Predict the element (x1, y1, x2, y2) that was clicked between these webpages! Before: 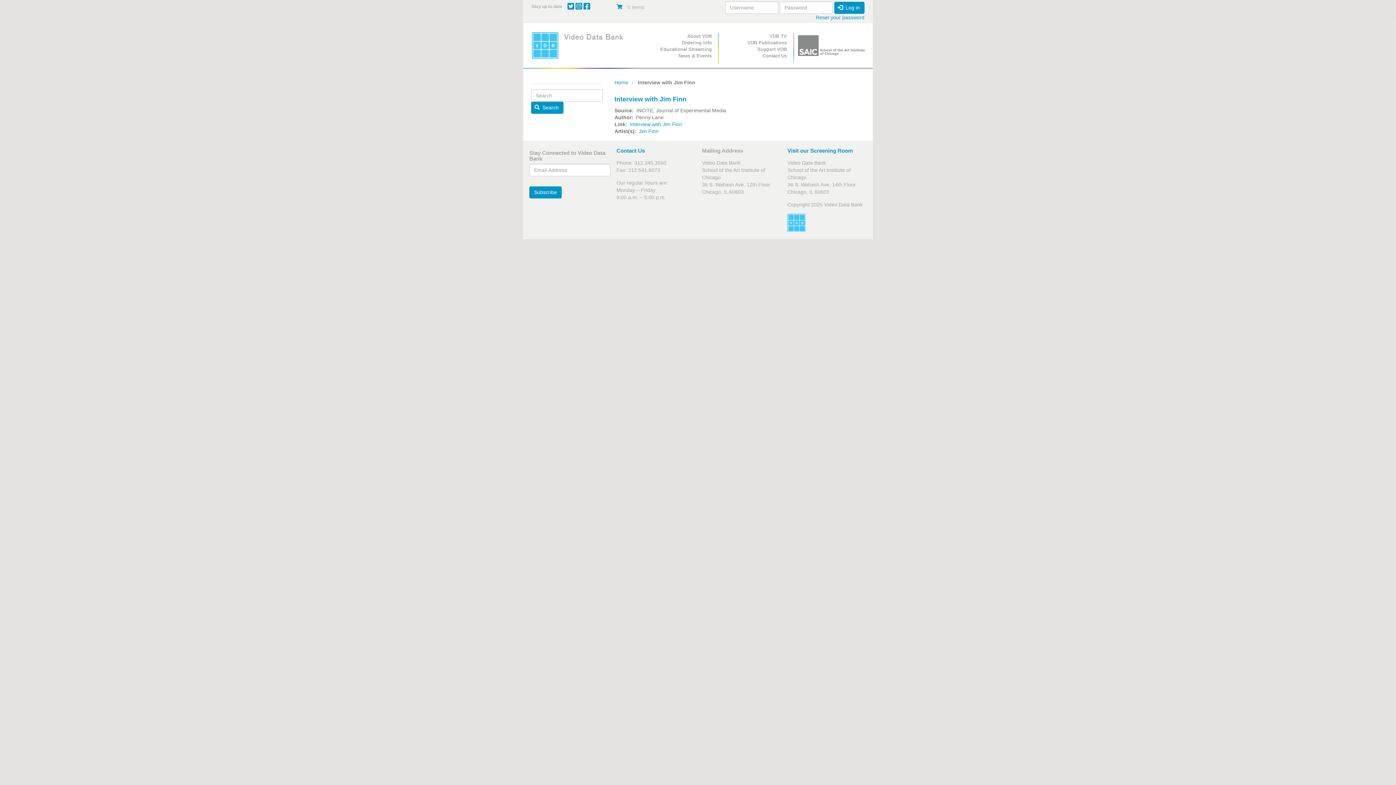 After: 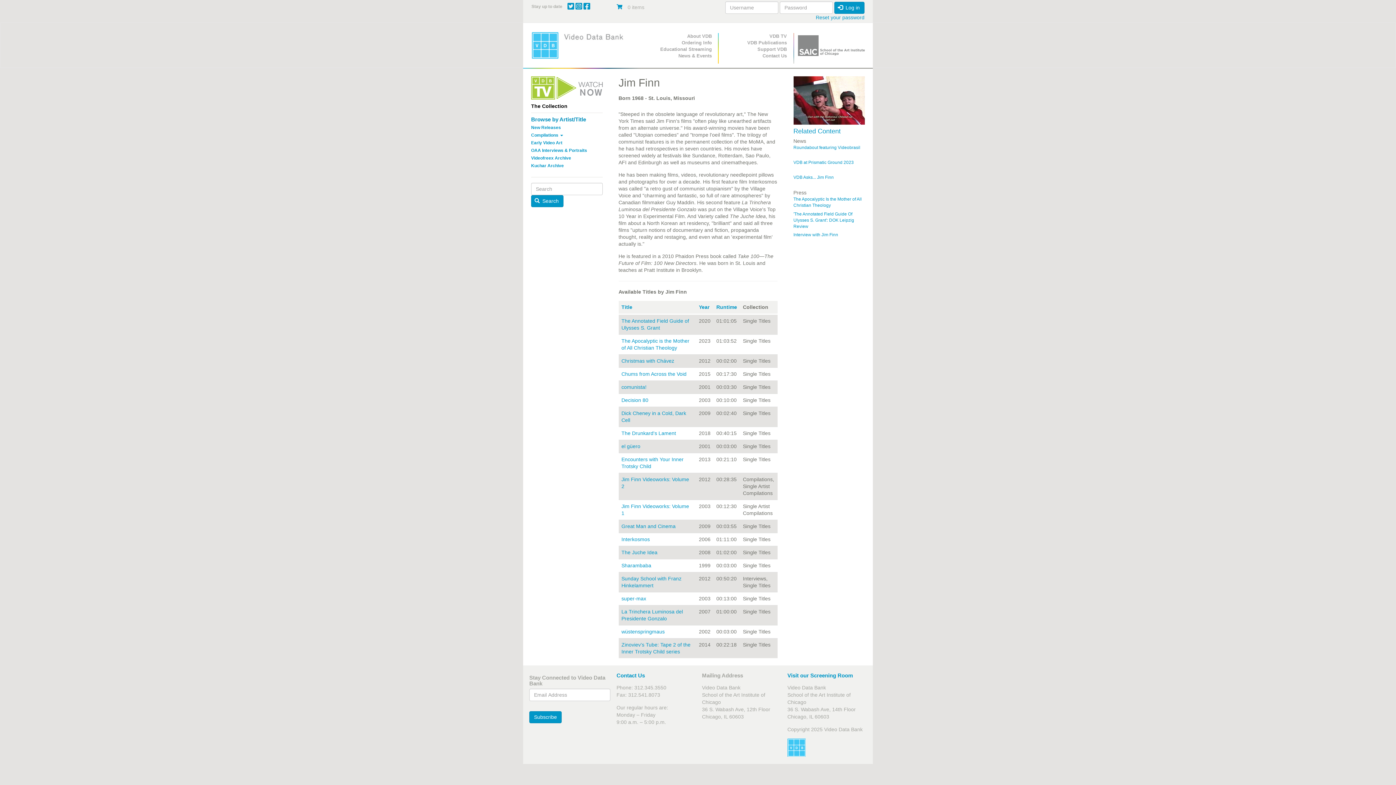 Action: label: Jim Finn bbox: (639, 128, 658, 134)